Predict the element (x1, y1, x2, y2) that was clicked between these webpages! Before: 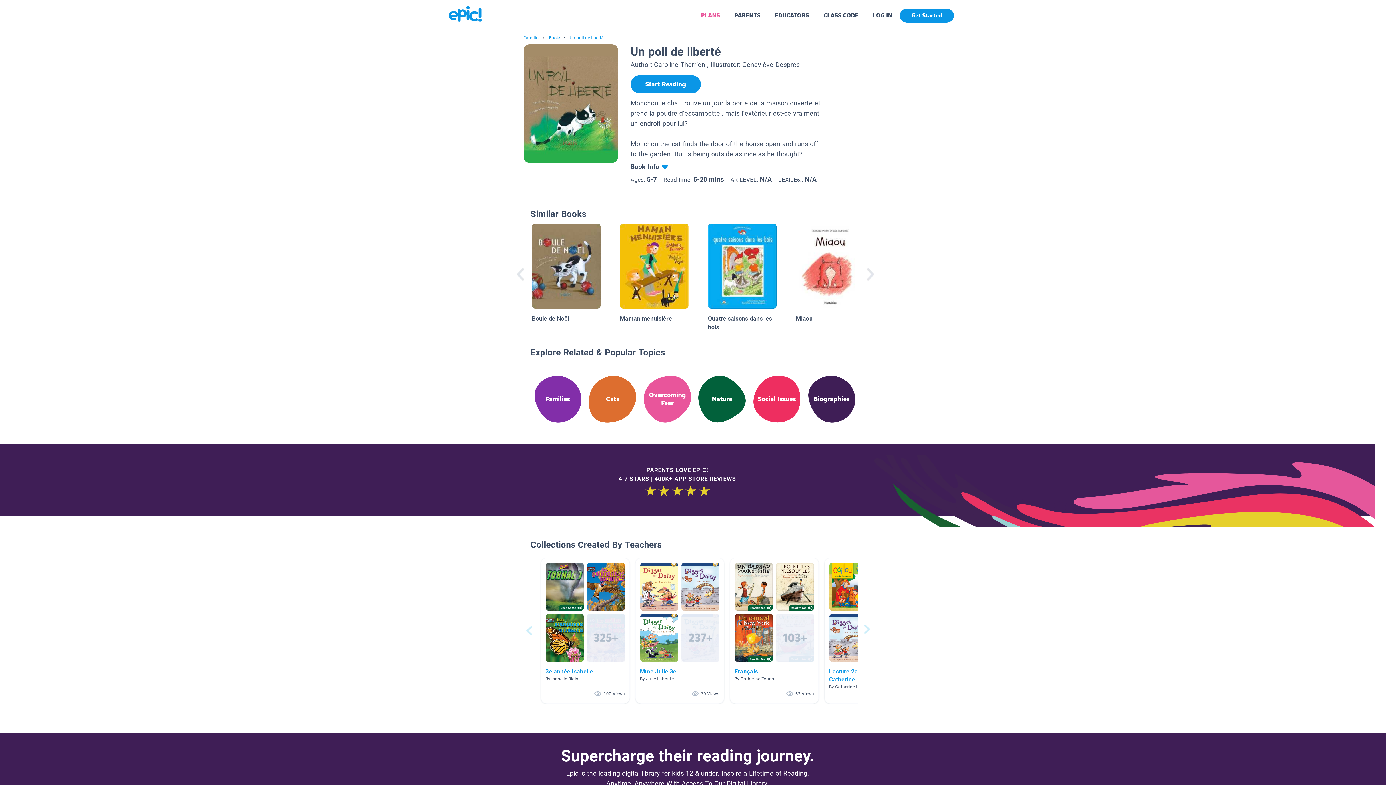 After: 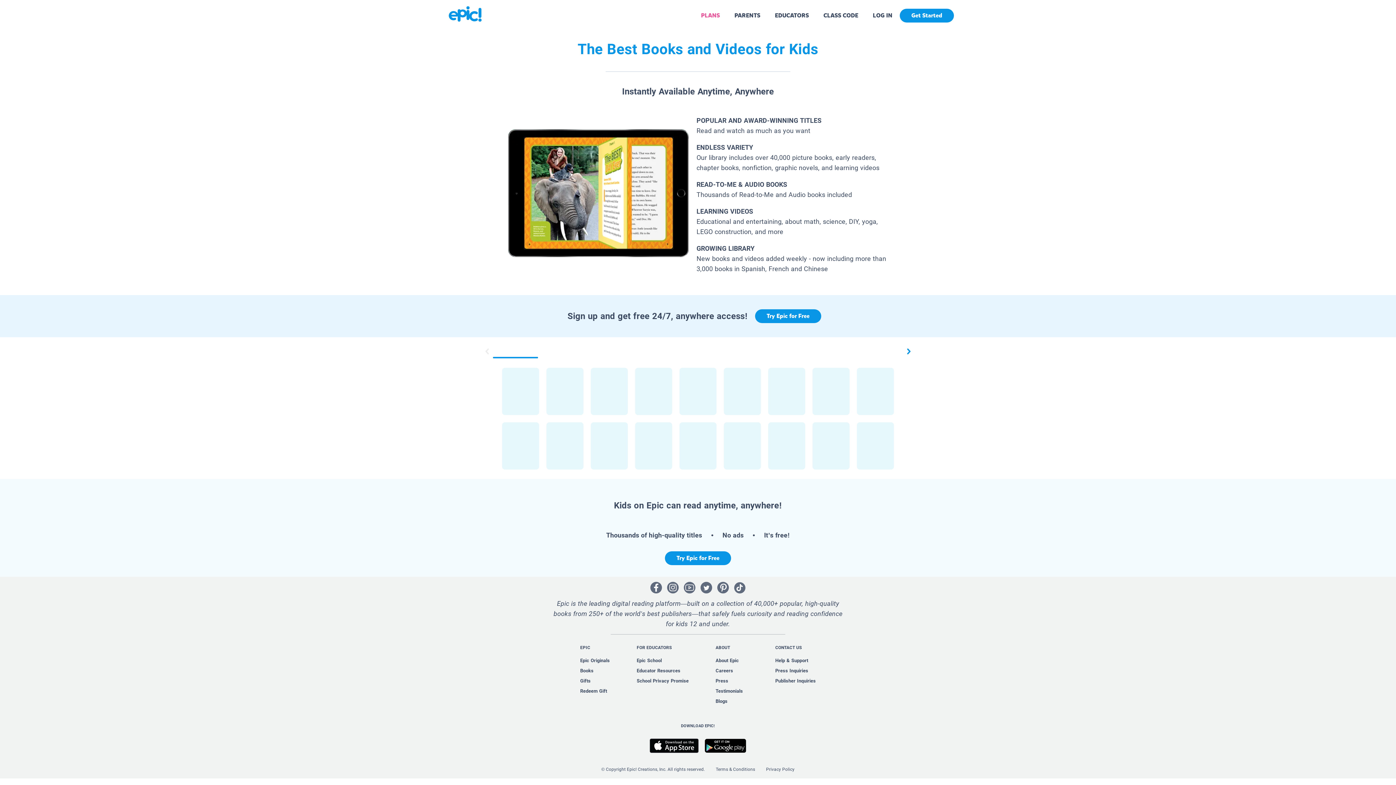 Action: label: Books bbox: (549, 35, 561, 40)